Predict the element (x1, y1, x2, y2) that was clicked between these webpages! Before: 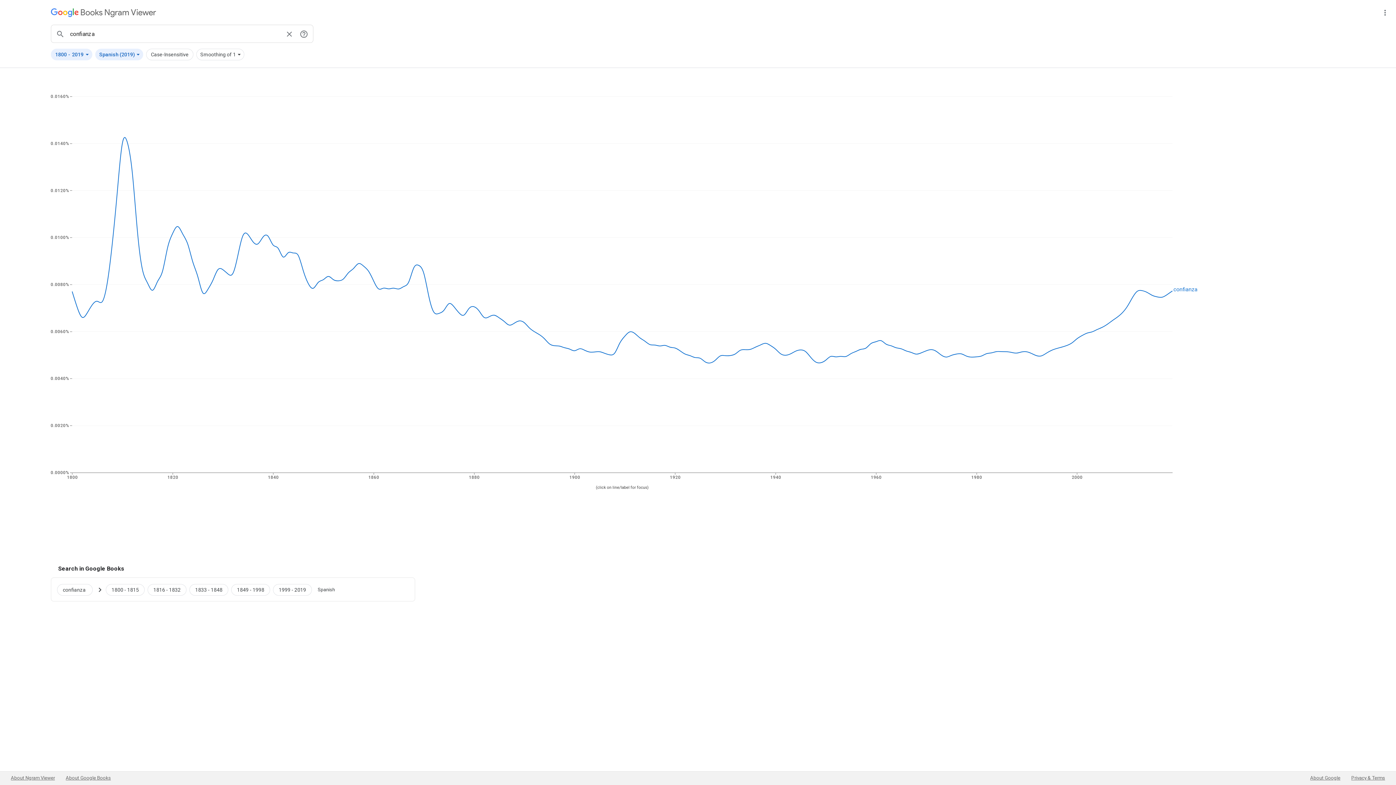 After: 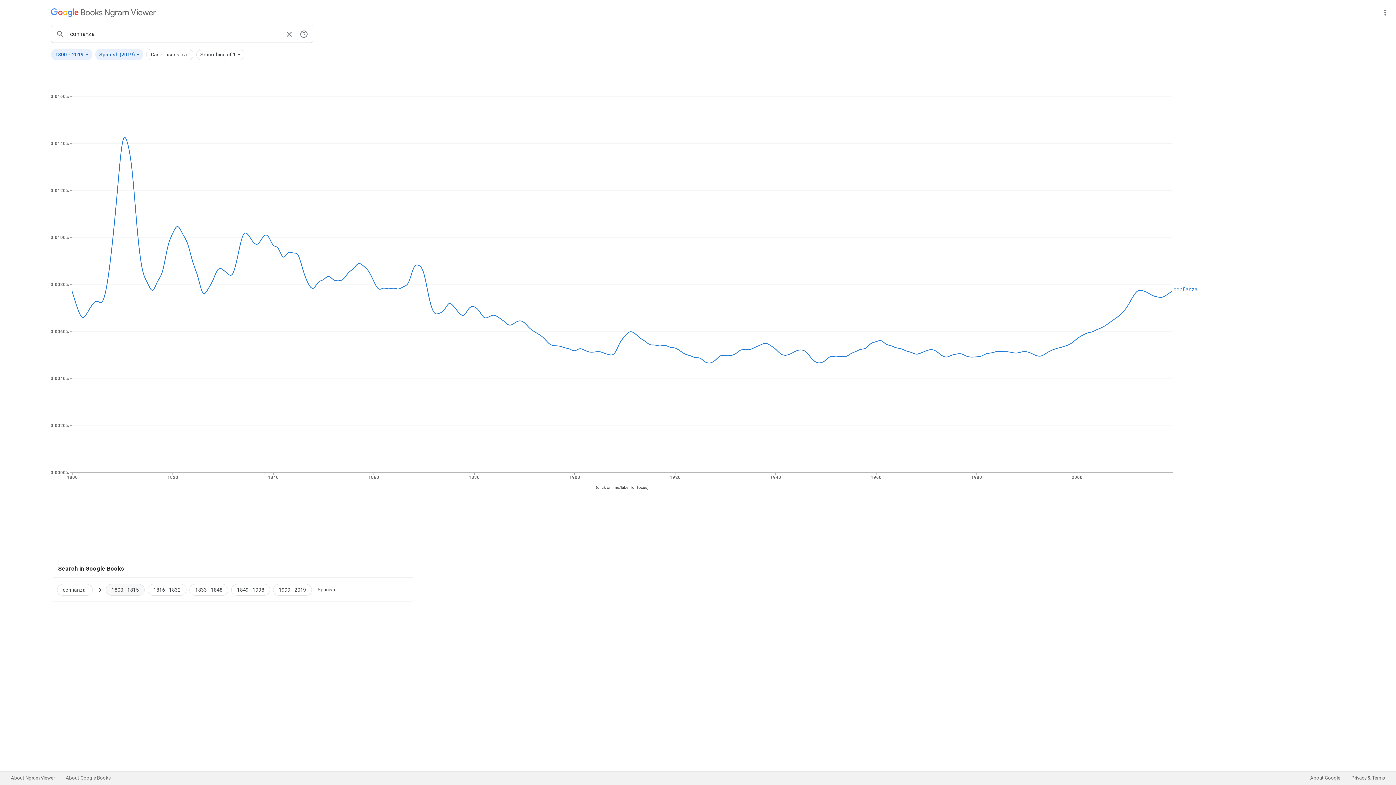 Action: bbox: (104, 581, 146, 598) label: Google Books confianza 1800 to 1815